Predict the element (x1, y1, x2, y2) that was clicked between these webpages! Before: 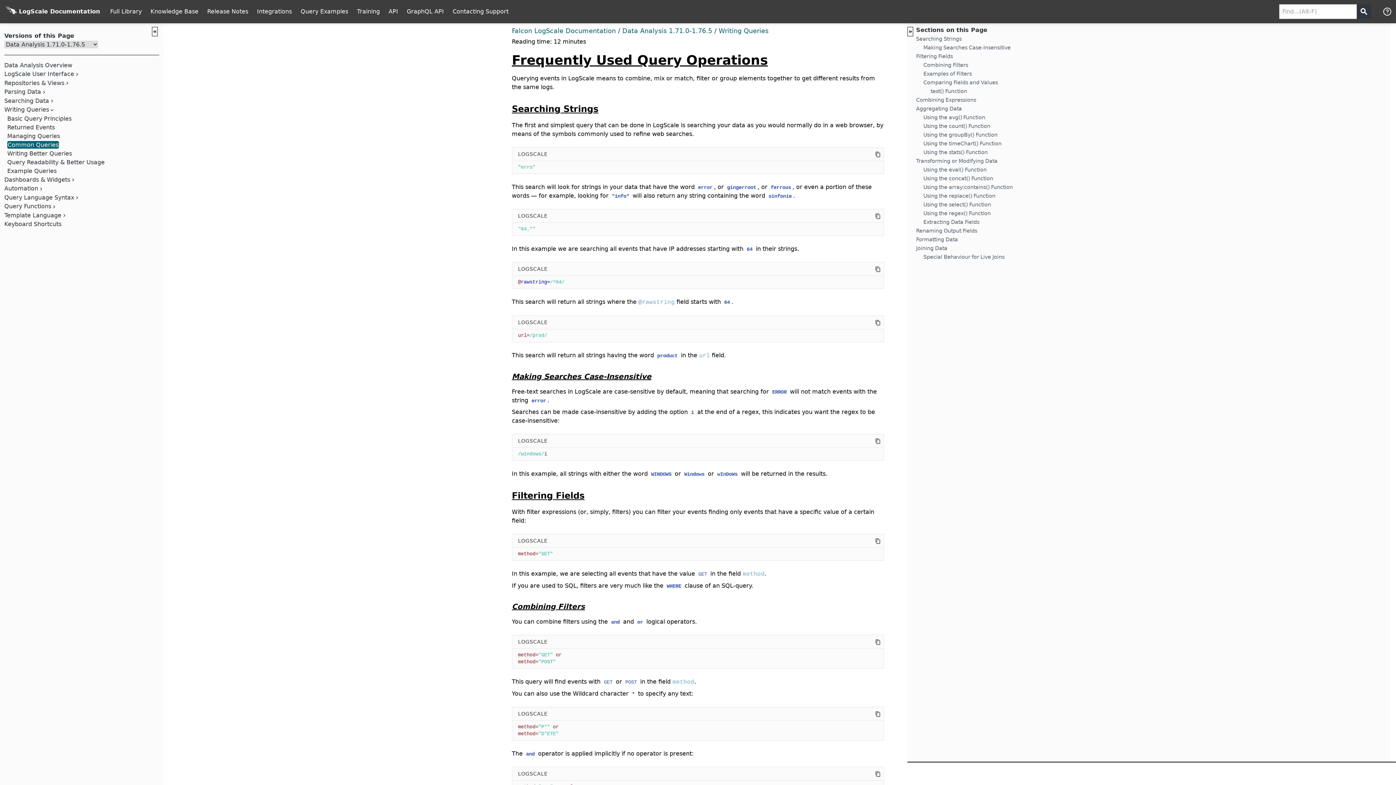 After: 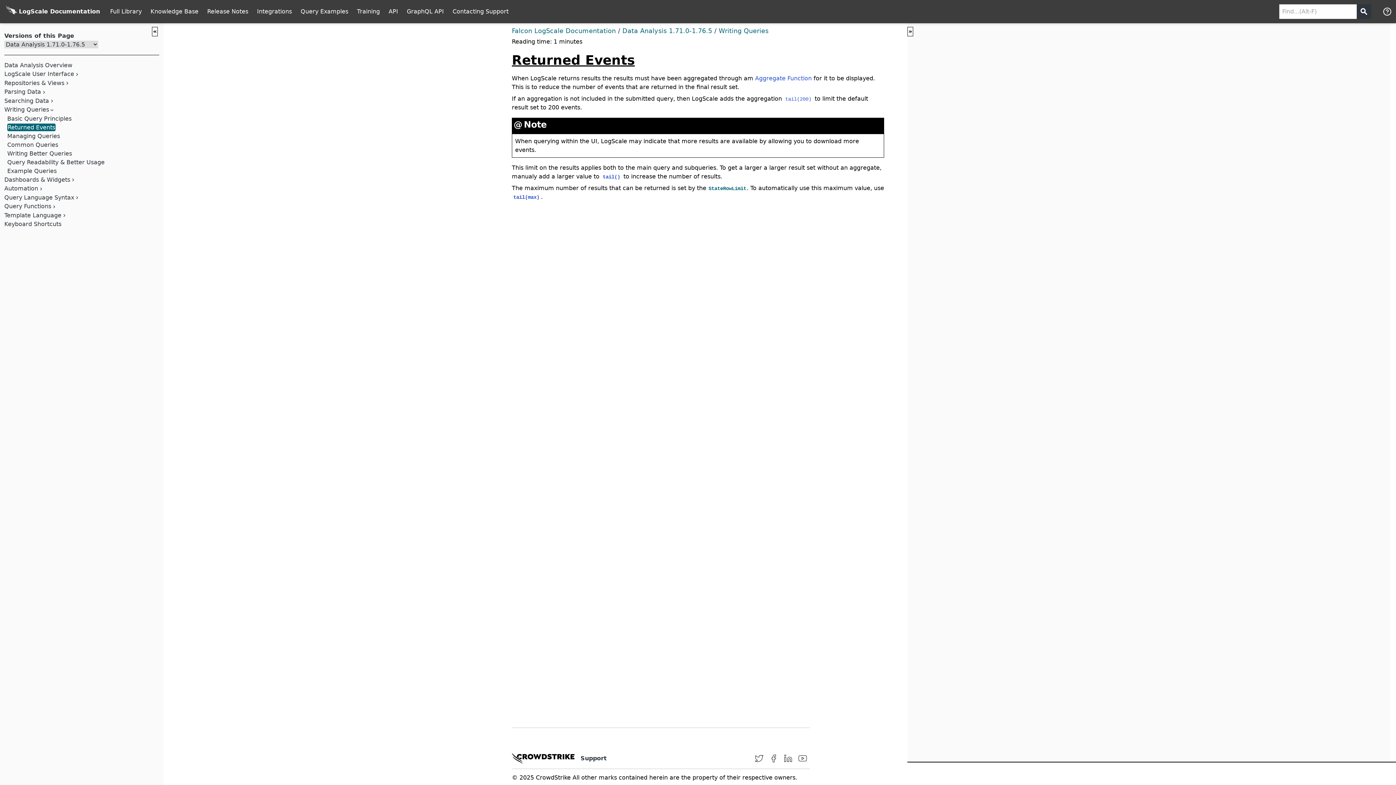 Action: label: Returned Events bbox: (7, 123, 54, 130)